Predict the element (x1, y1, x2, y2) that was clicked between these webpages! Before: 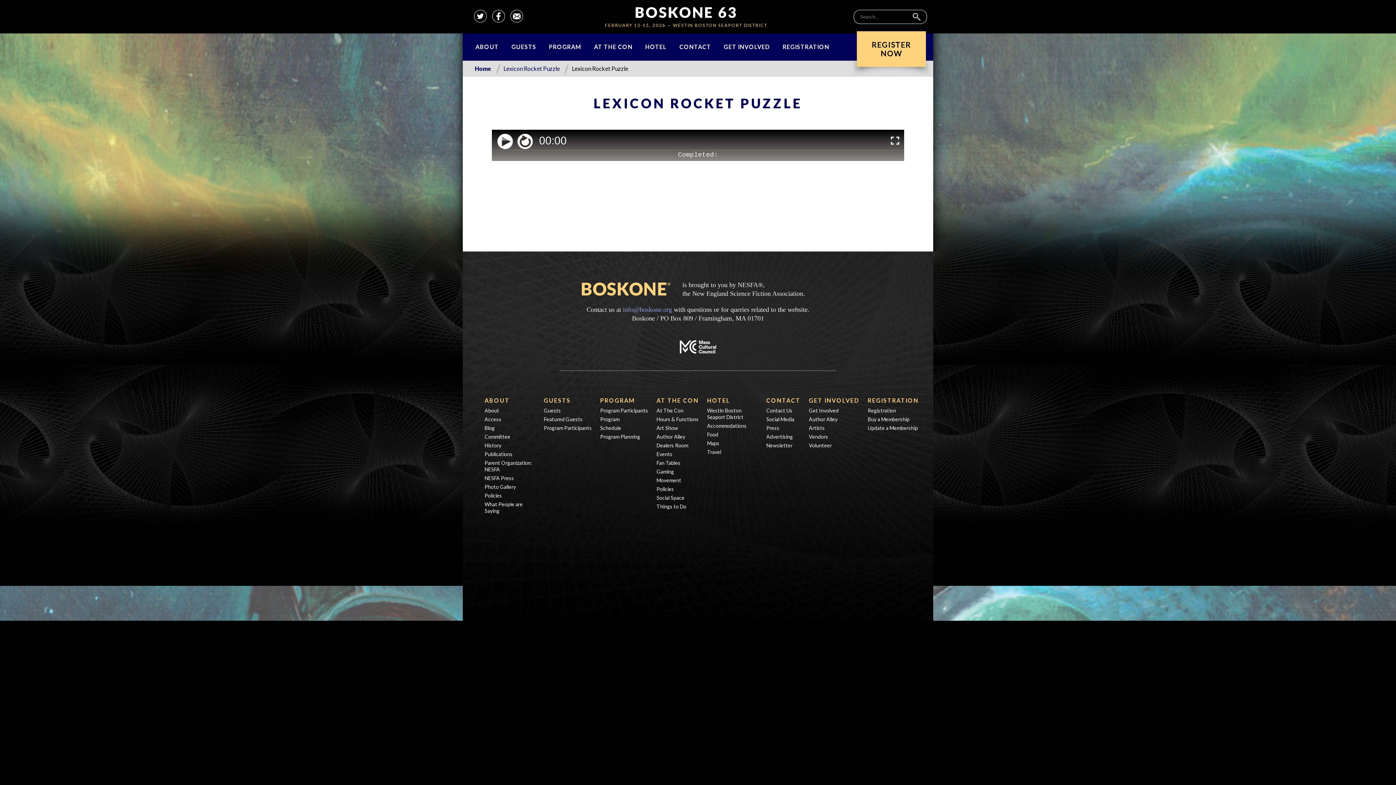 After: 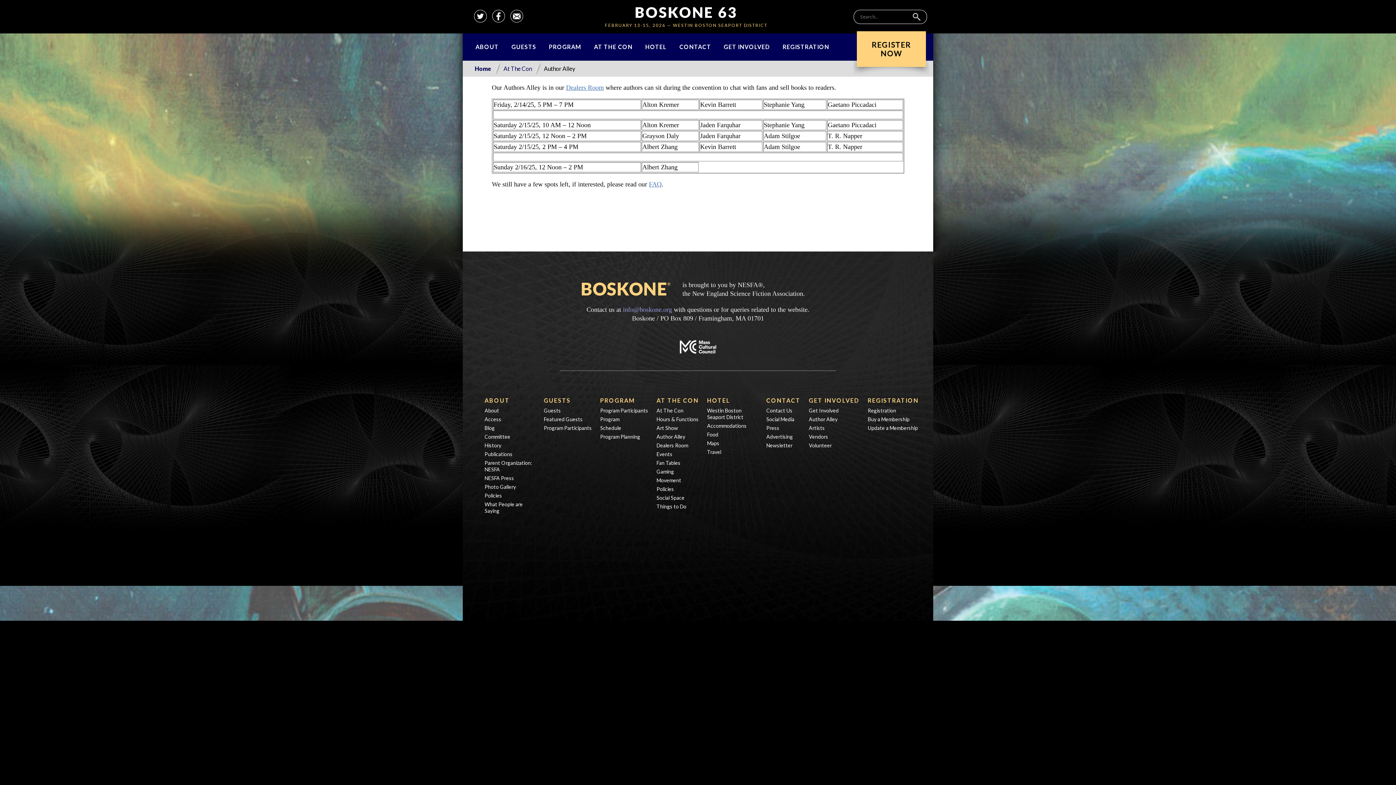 Action: label: Author Alley bbox: (656, 433, 685, 439)